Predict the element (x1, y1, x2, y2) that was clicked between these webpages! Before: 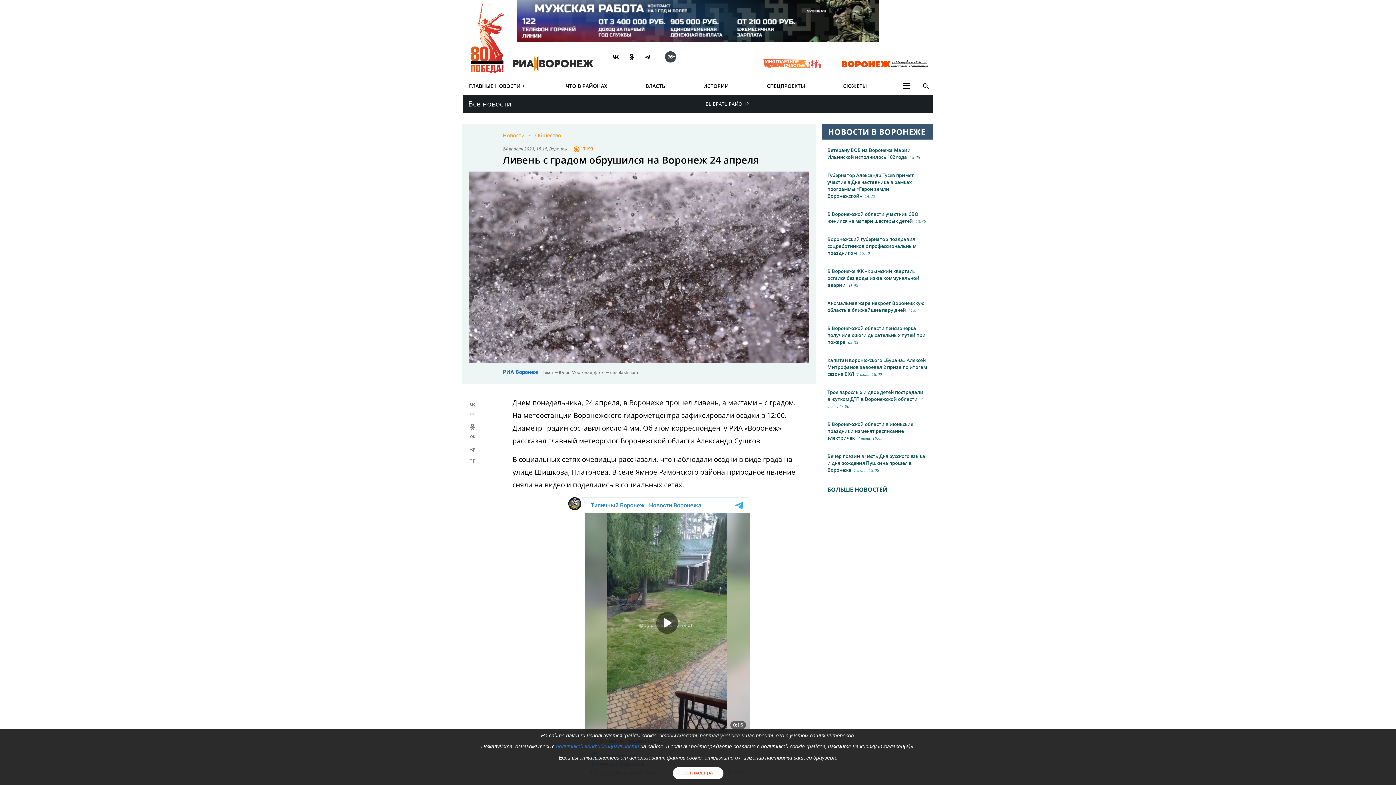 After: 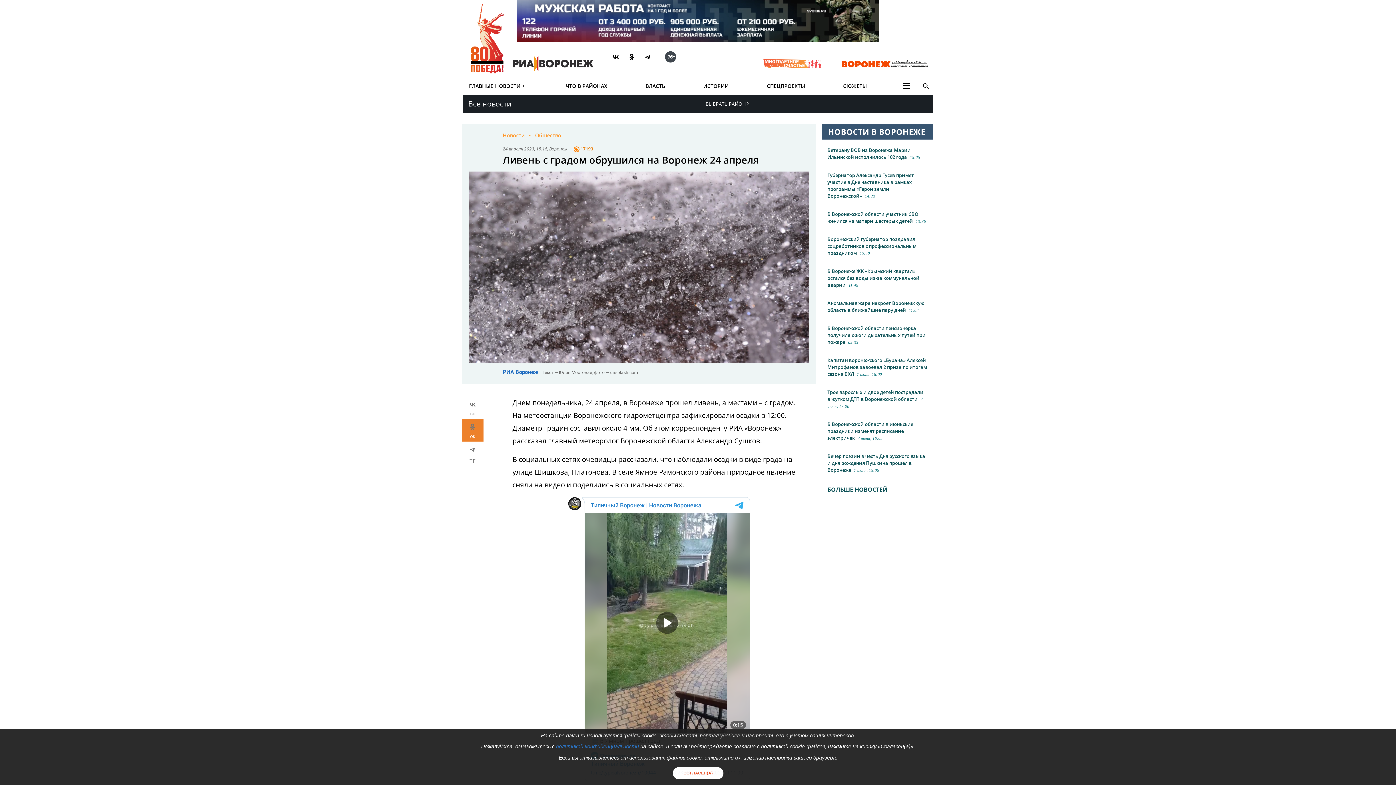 Action: bbox: (461, 419, 483, 441) label: ОК